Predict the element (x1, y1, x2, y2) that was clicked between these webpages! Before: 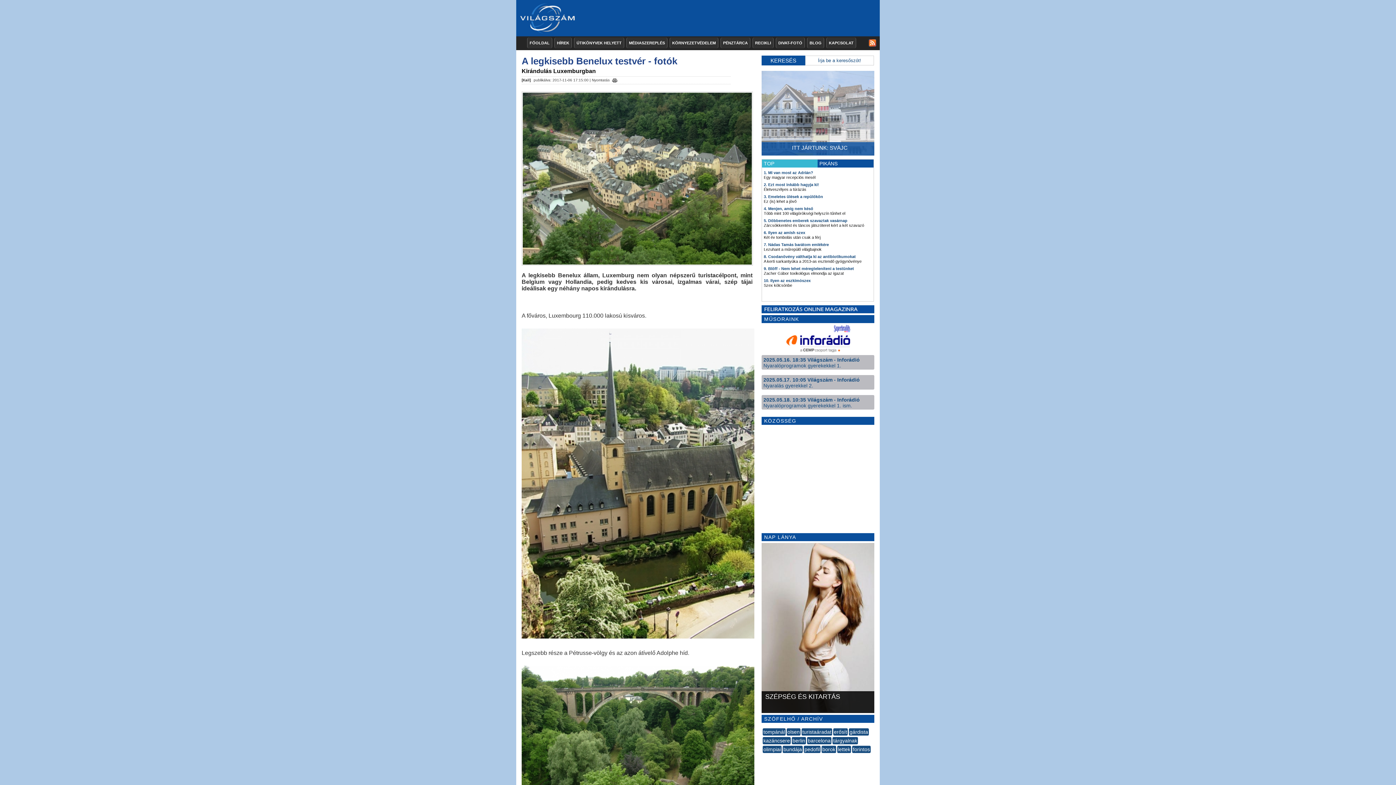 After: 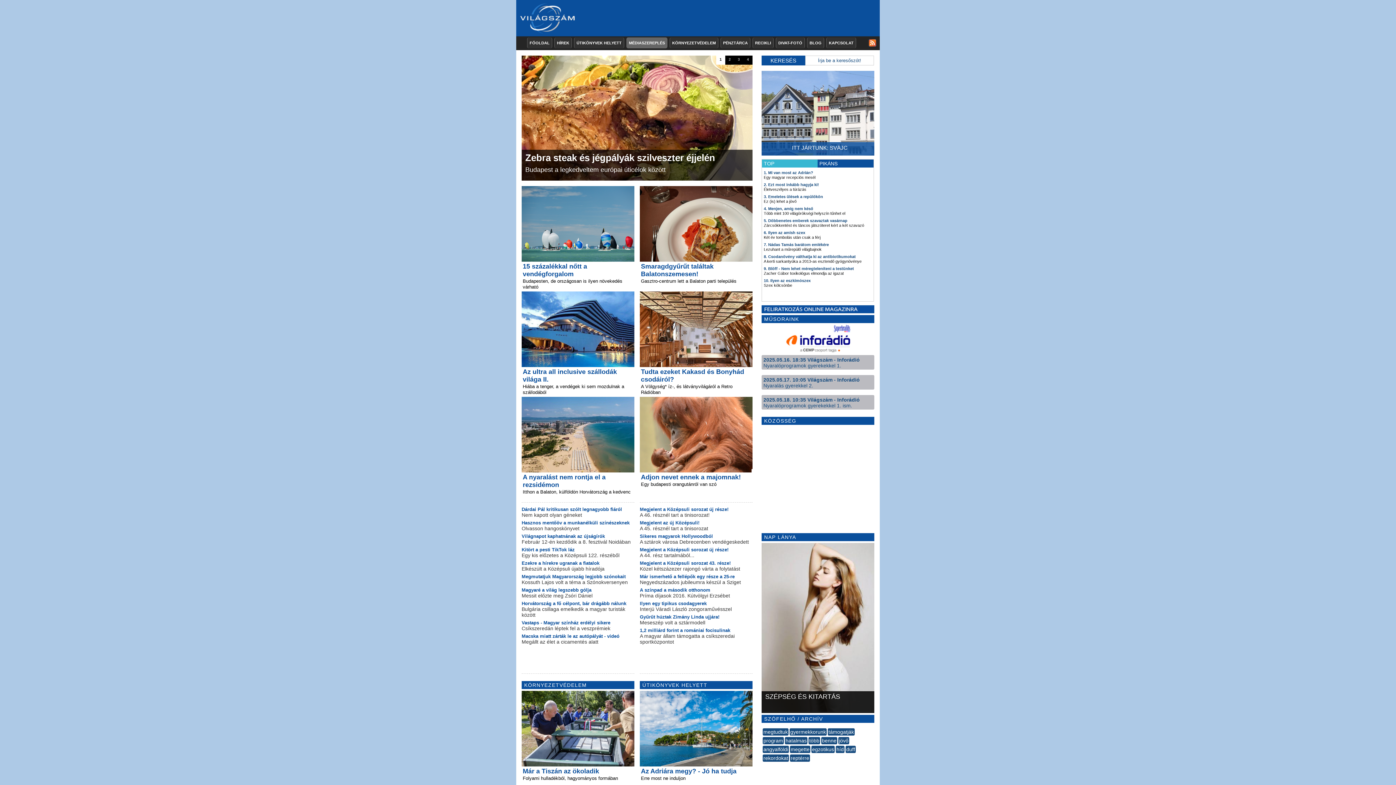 Action: bbox: (626, 37, 667, 48) label: MÉDIASZEREPLÉS